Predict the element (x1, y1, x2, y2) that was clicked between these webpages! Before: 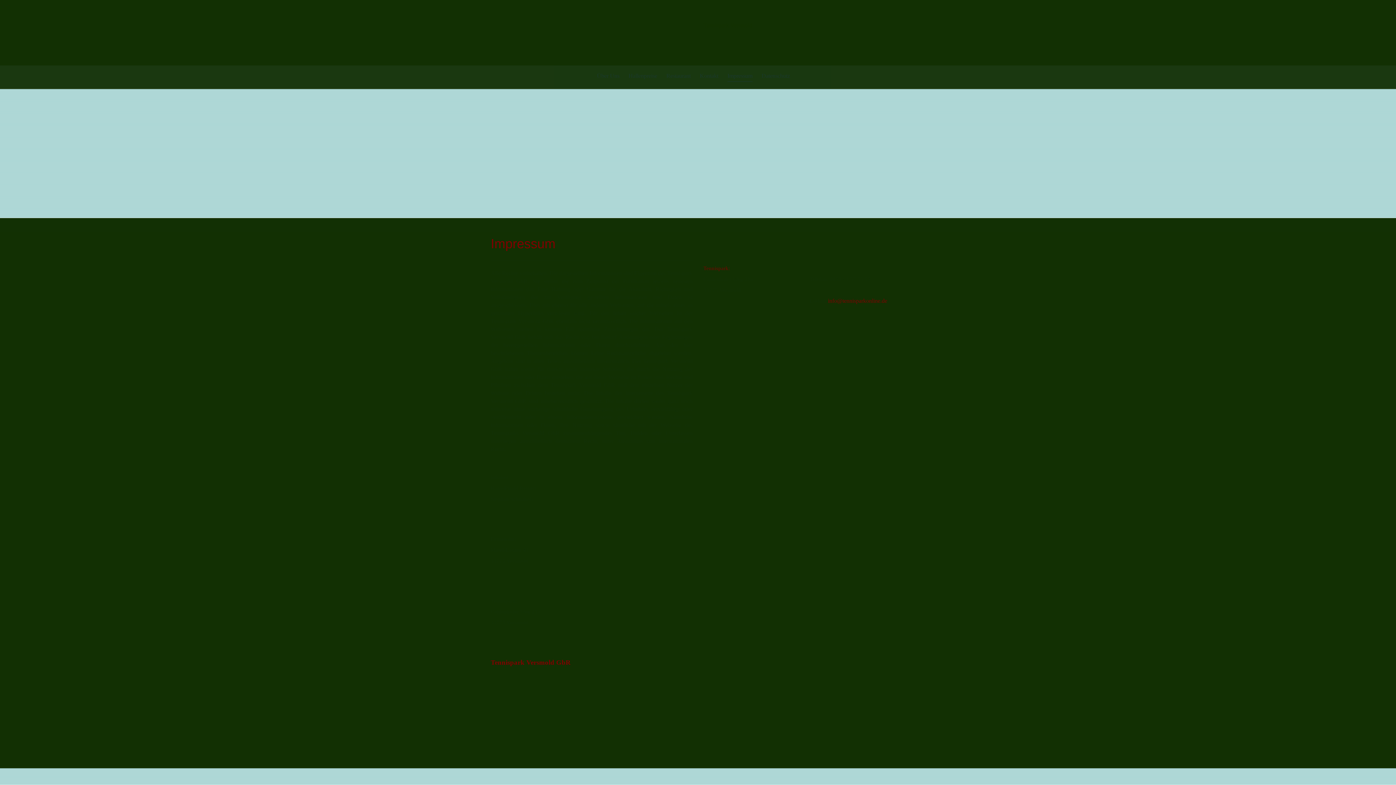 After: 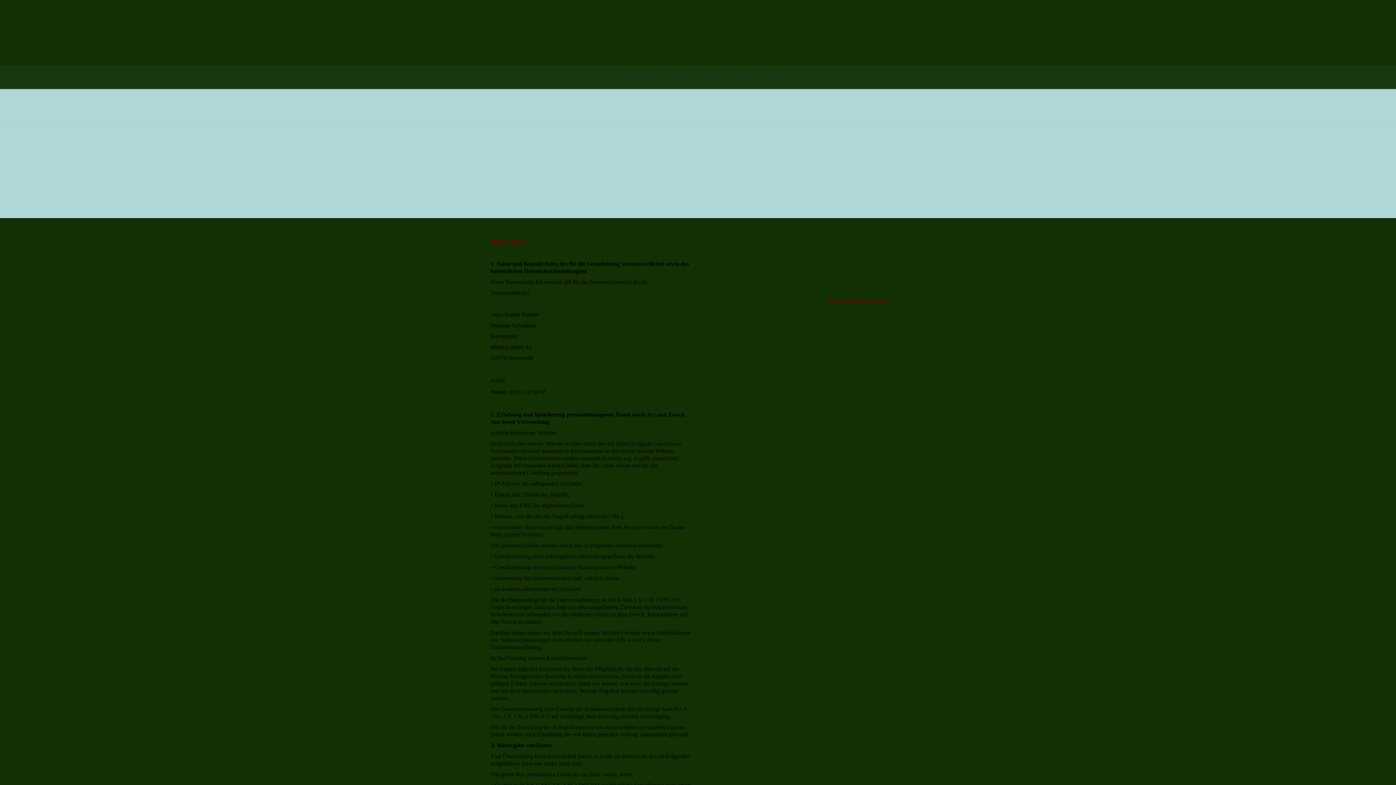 Action: bbox: (761, 65, 790, 81) label: Datenschutz